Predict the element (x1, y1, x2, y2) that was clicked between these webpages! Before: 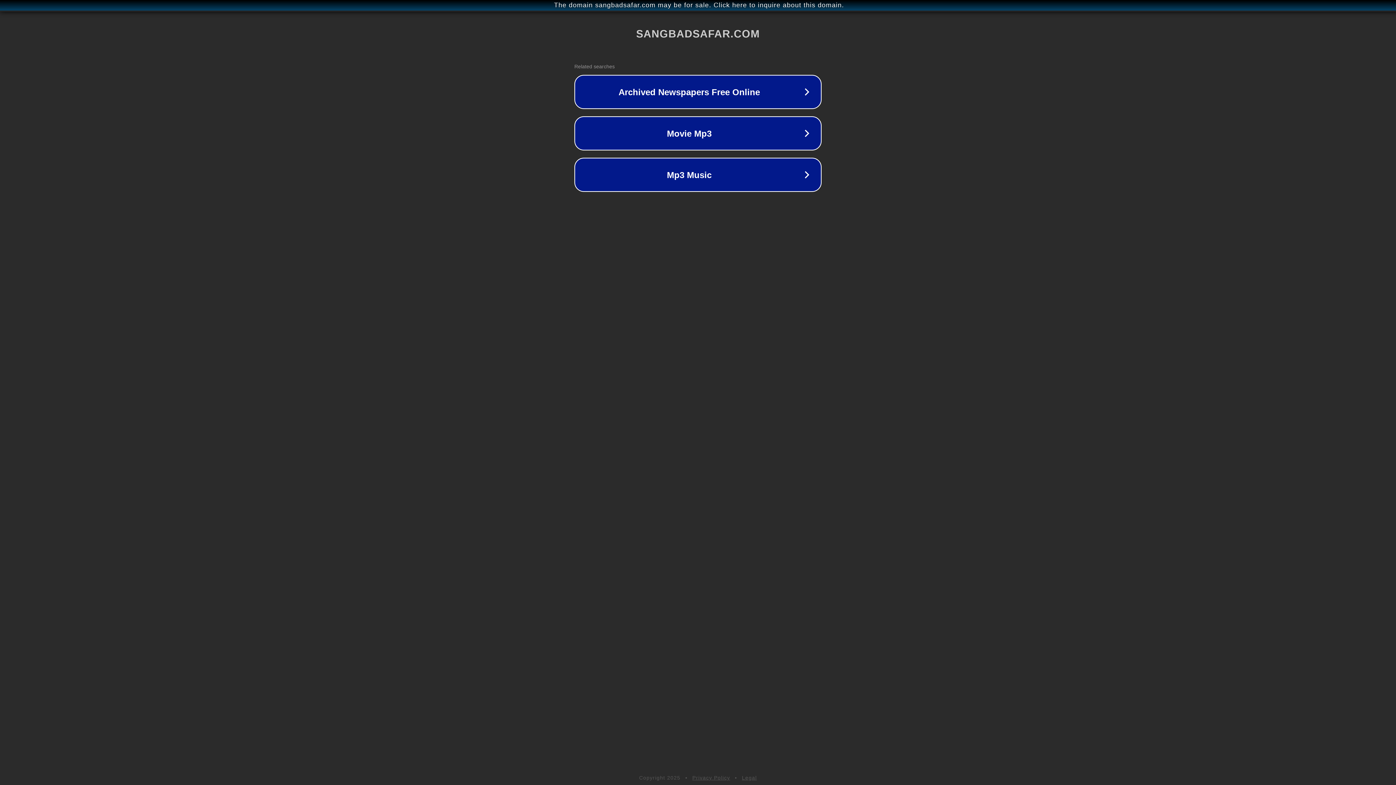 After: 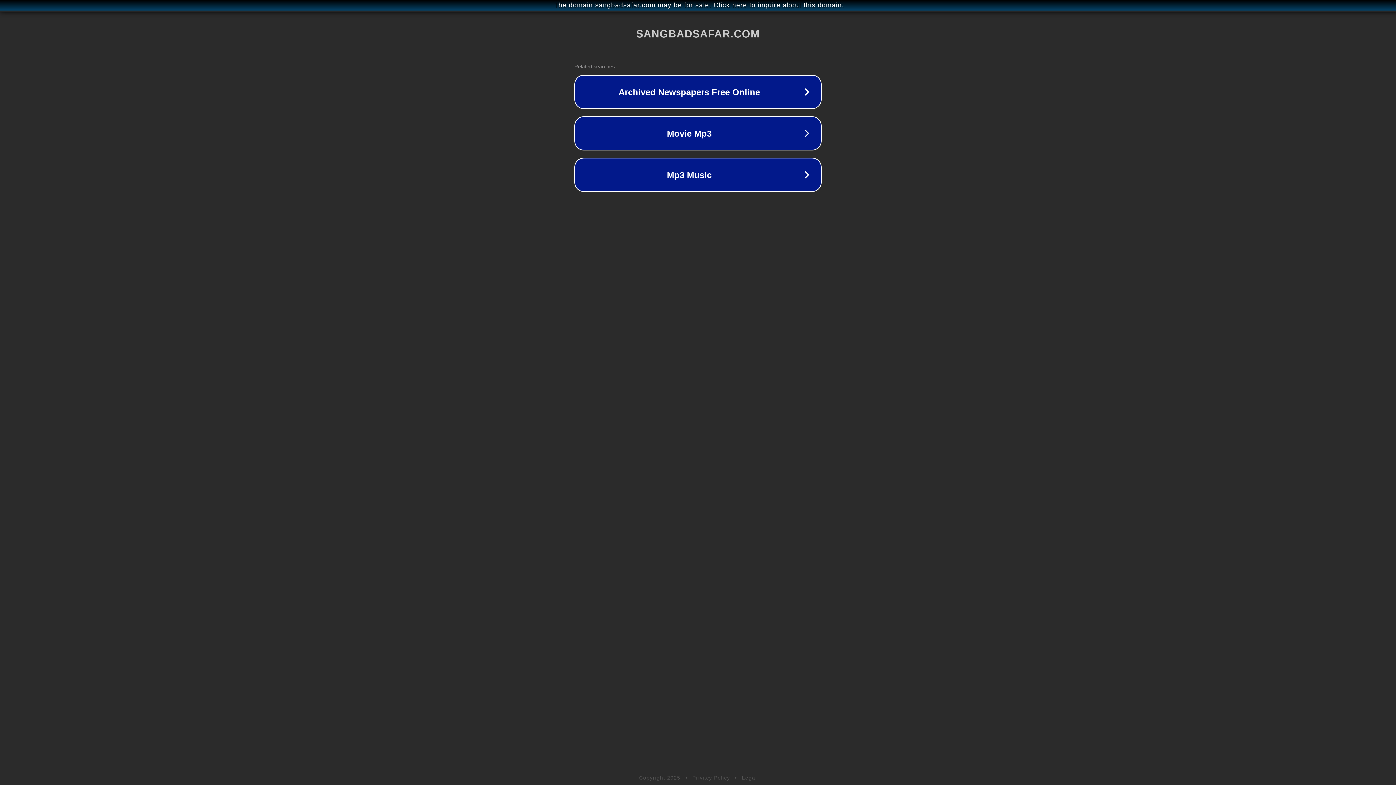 Action: label: Privacy Policy bbox: (692, 775, 730, 781)